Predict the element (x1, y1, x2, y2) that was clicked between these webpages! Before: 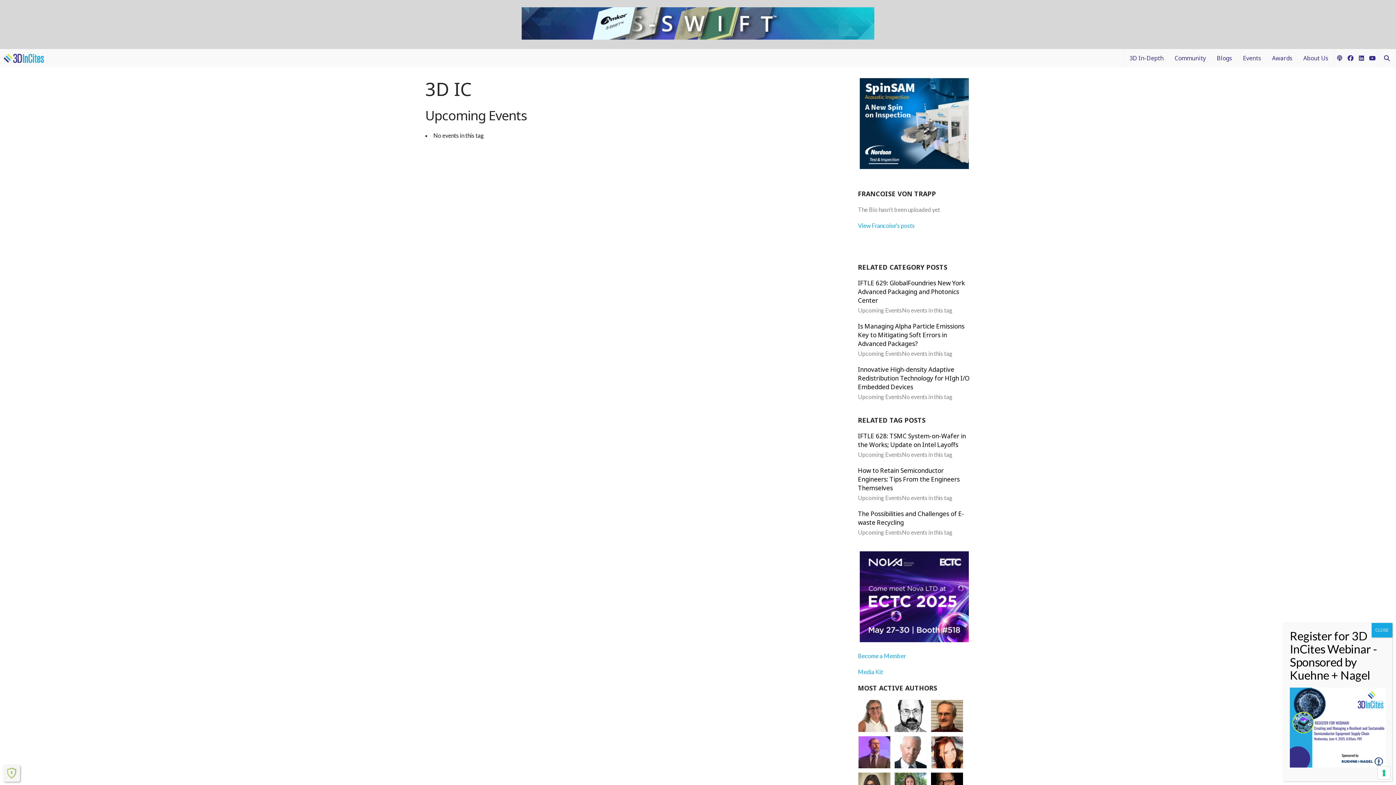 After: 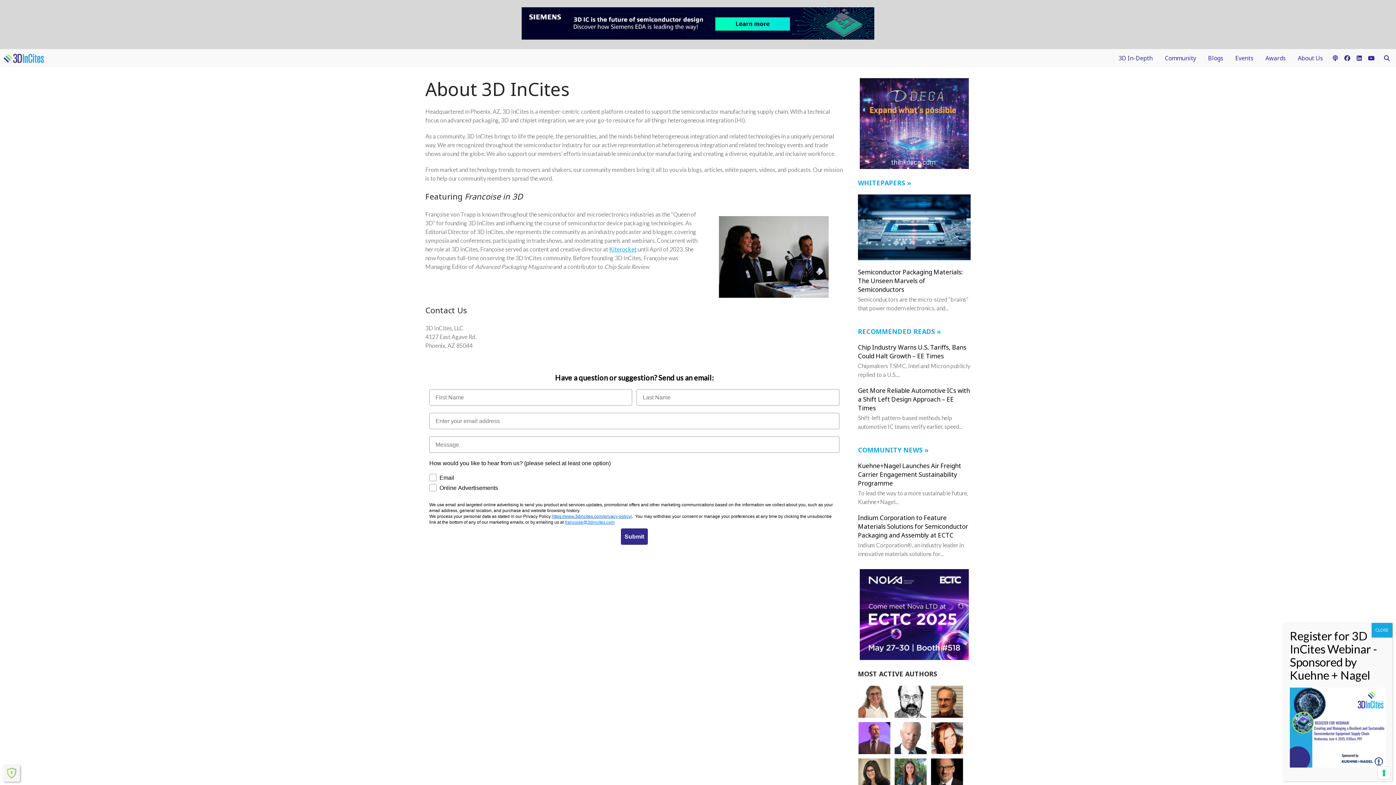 Action: bbox: (1298, 54, 1334, 62) label: About Us